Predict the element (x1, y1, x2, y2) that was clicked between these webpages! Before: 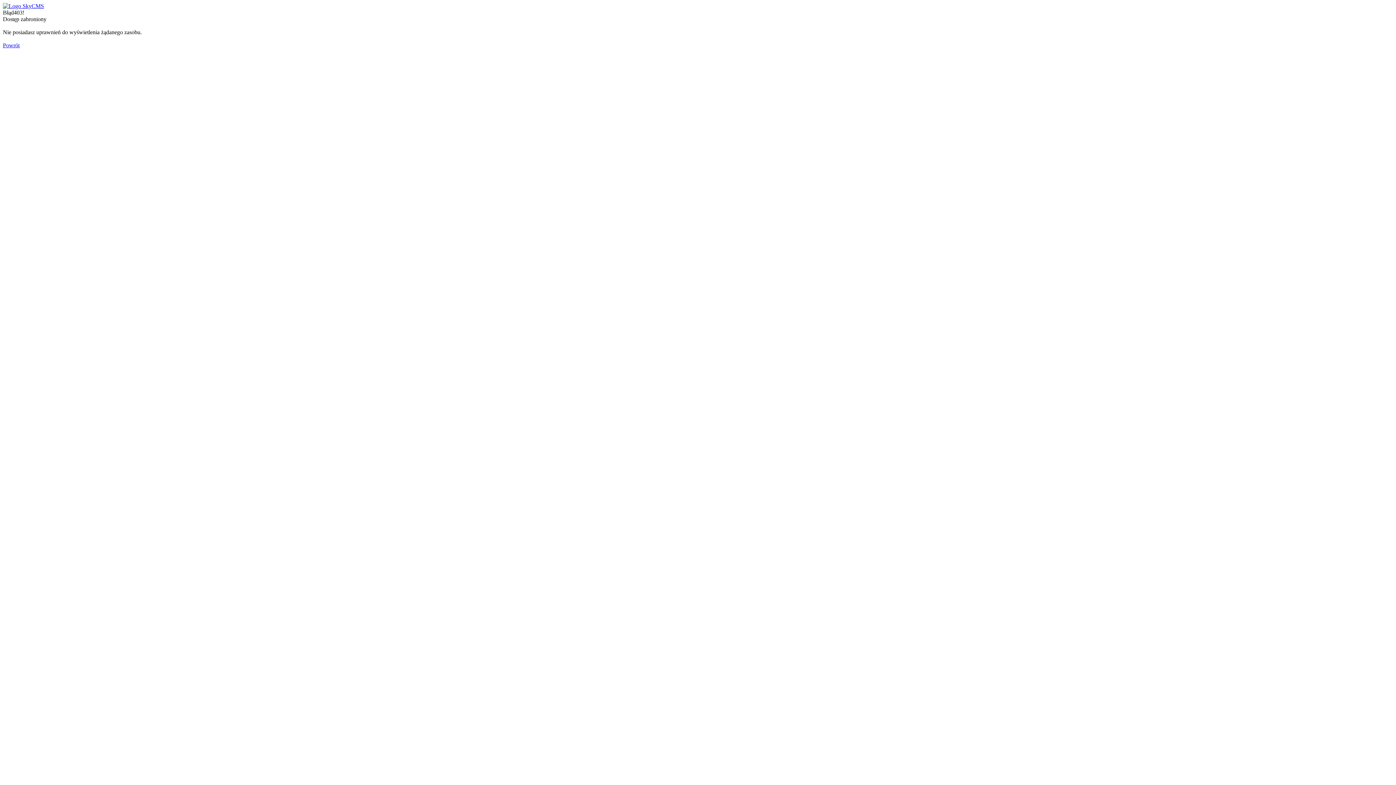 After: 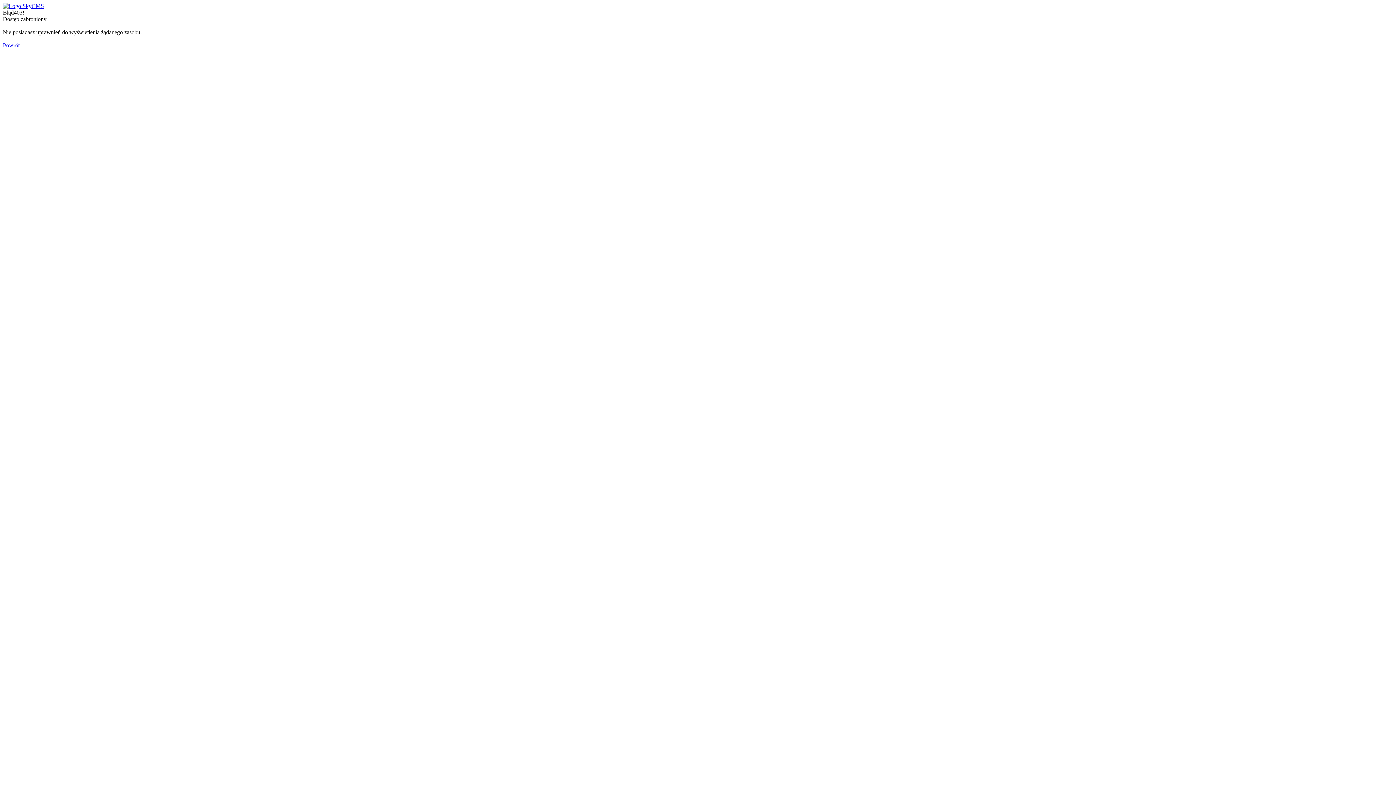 Action: bbox: (2, 2, 44, 9)